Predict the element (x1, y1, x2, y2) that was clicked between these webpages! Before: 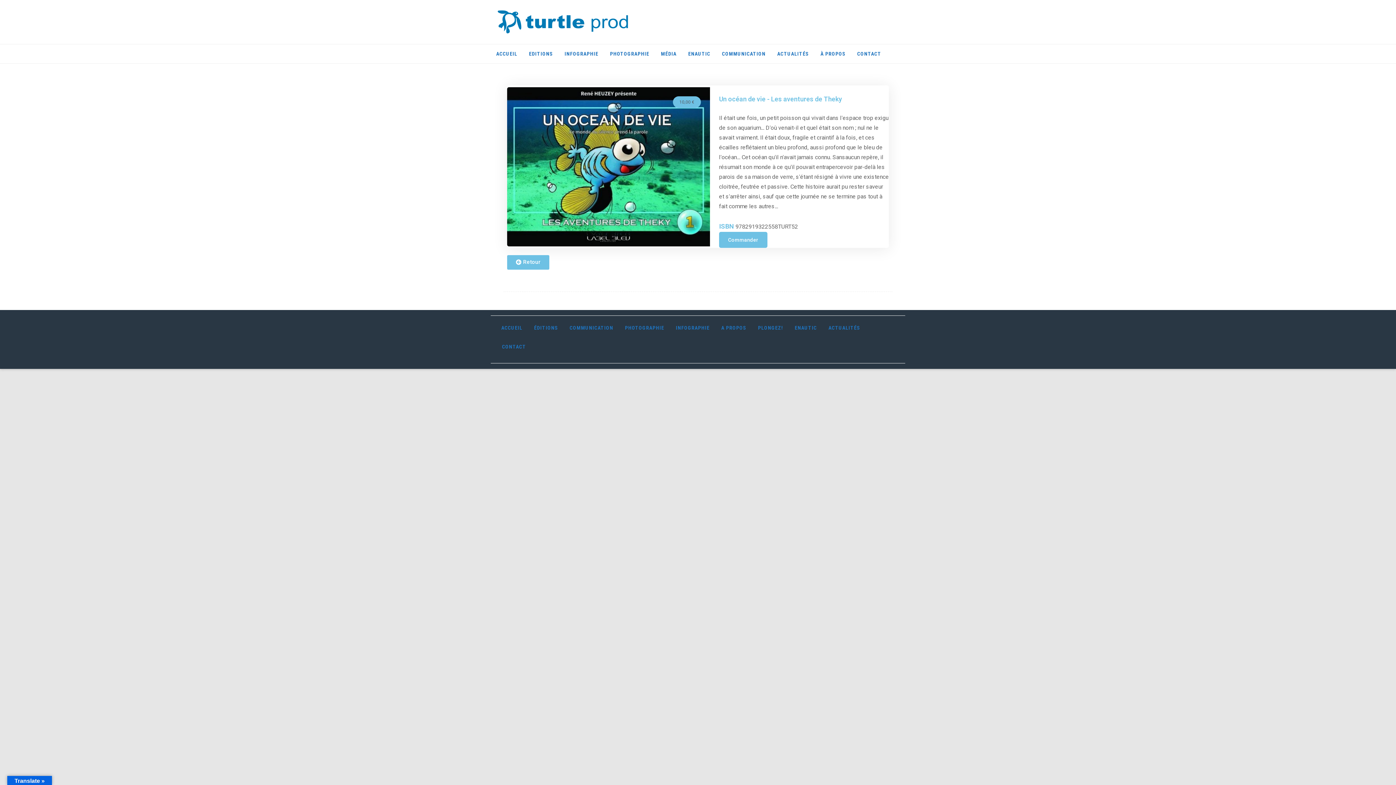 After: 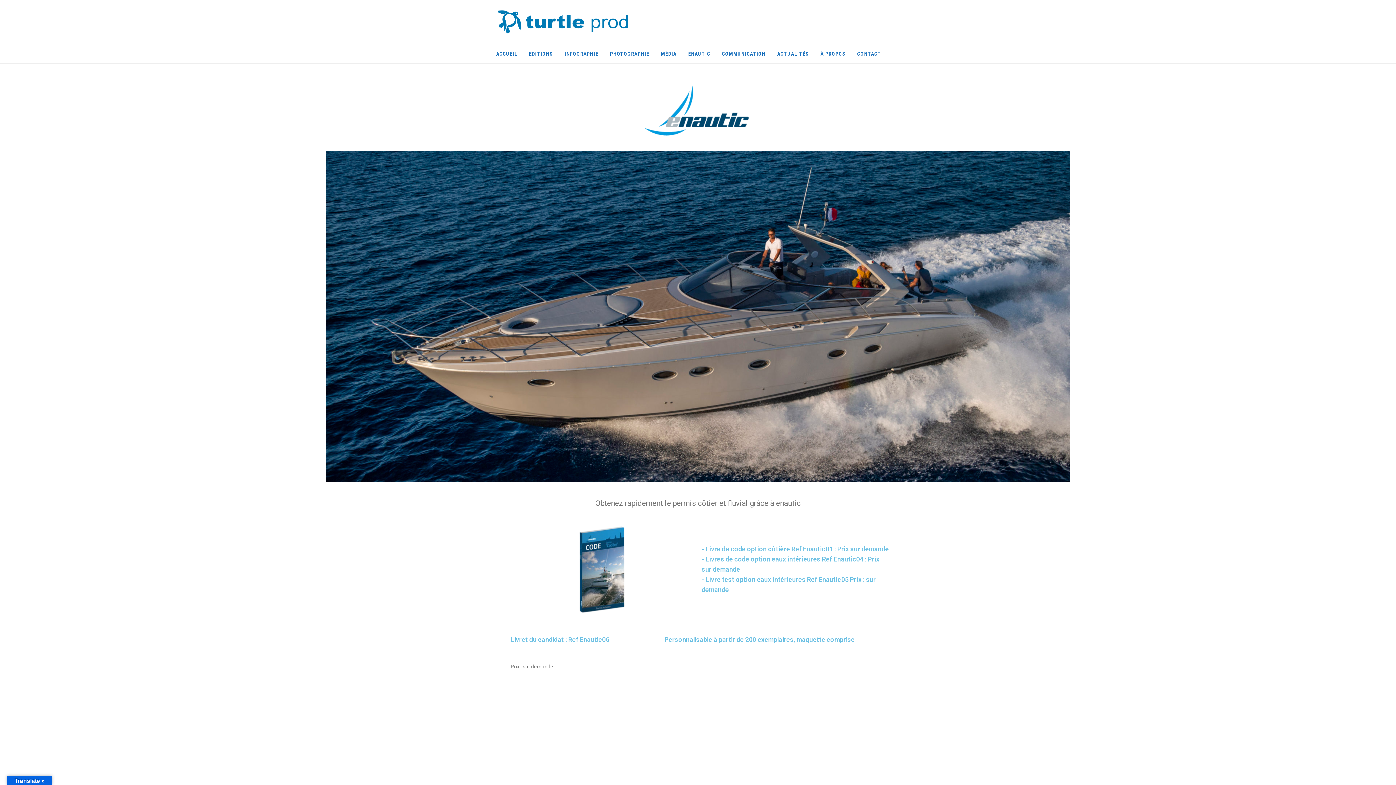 Action: label: ENAUTIC bbox: (682, 44, 716, 63)